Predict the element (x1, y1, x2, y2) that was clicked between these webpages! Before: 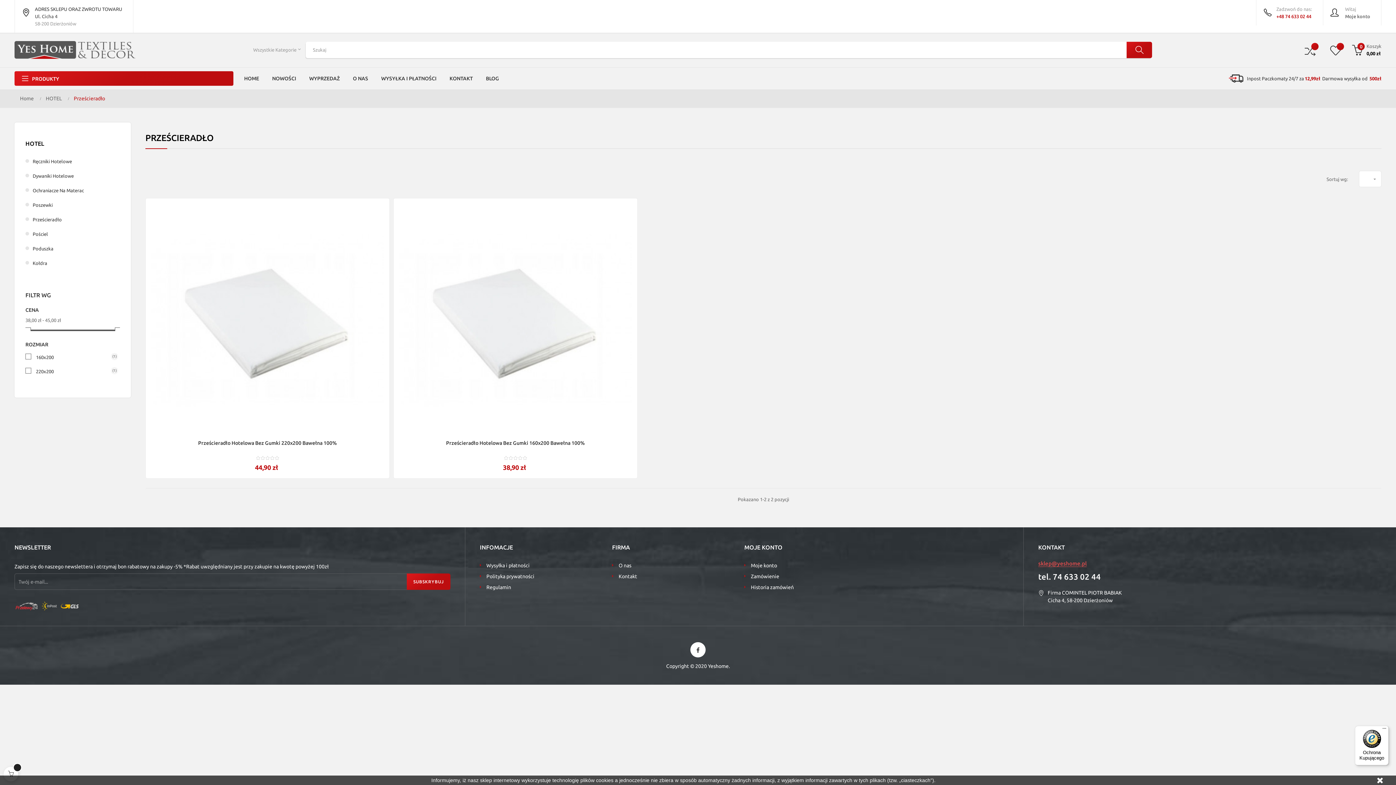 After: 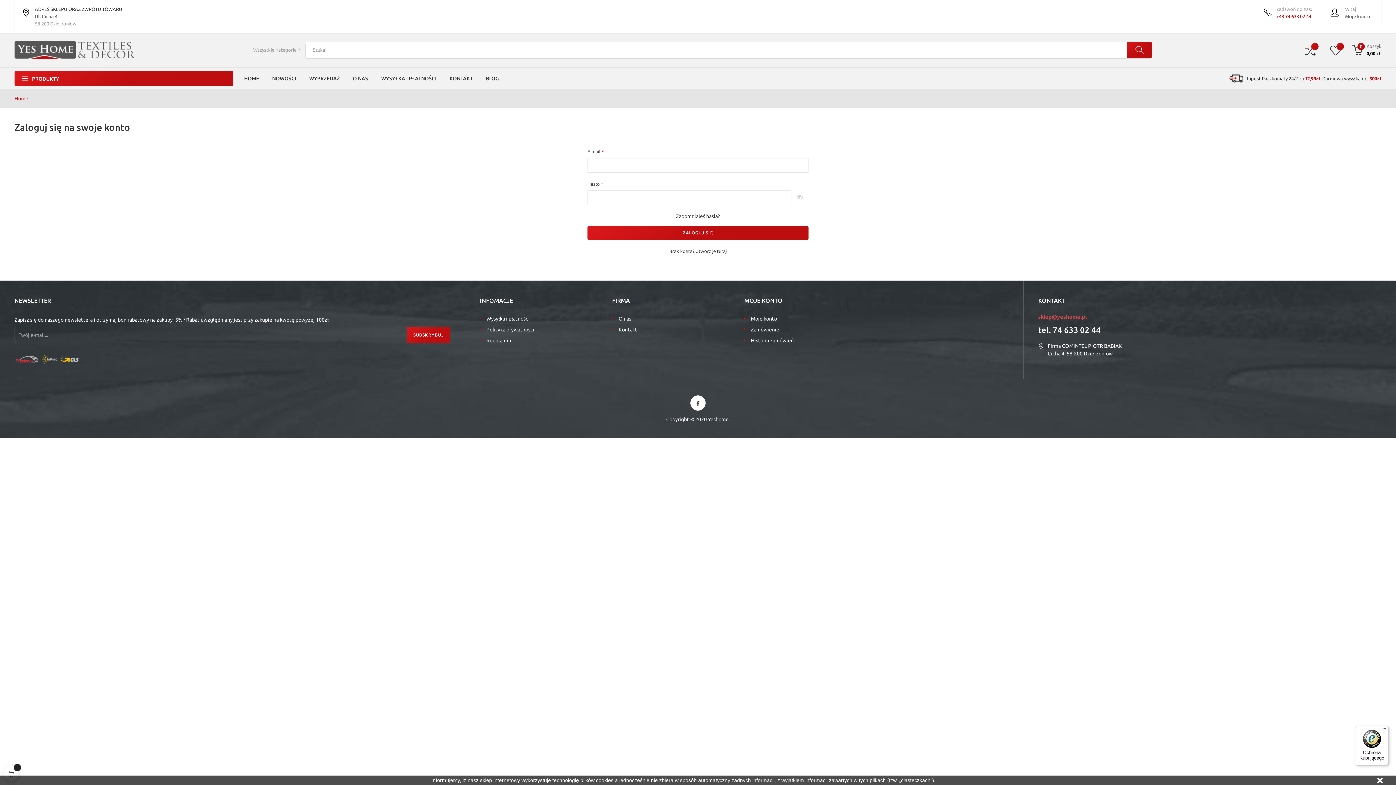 Action: bbox: (1323, 32, 1348, 67)